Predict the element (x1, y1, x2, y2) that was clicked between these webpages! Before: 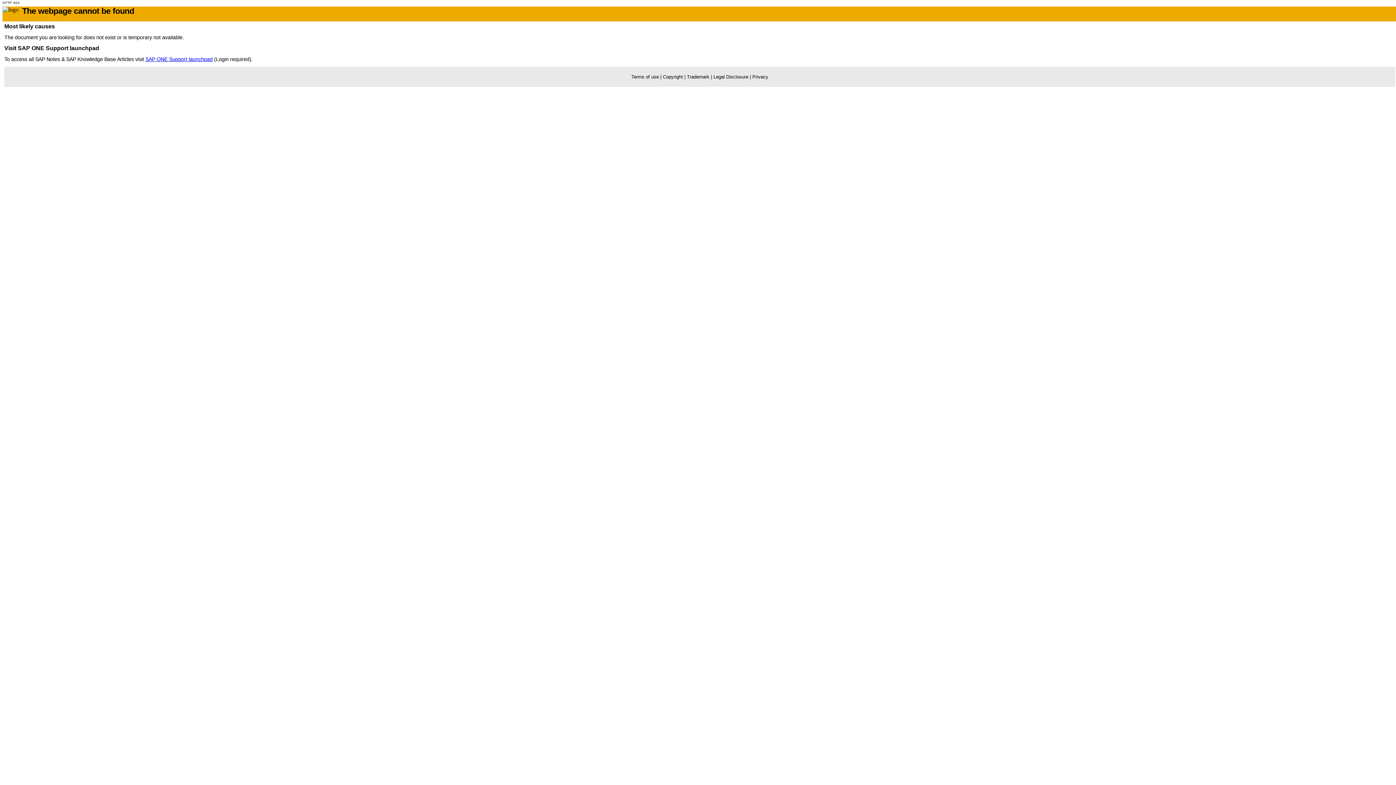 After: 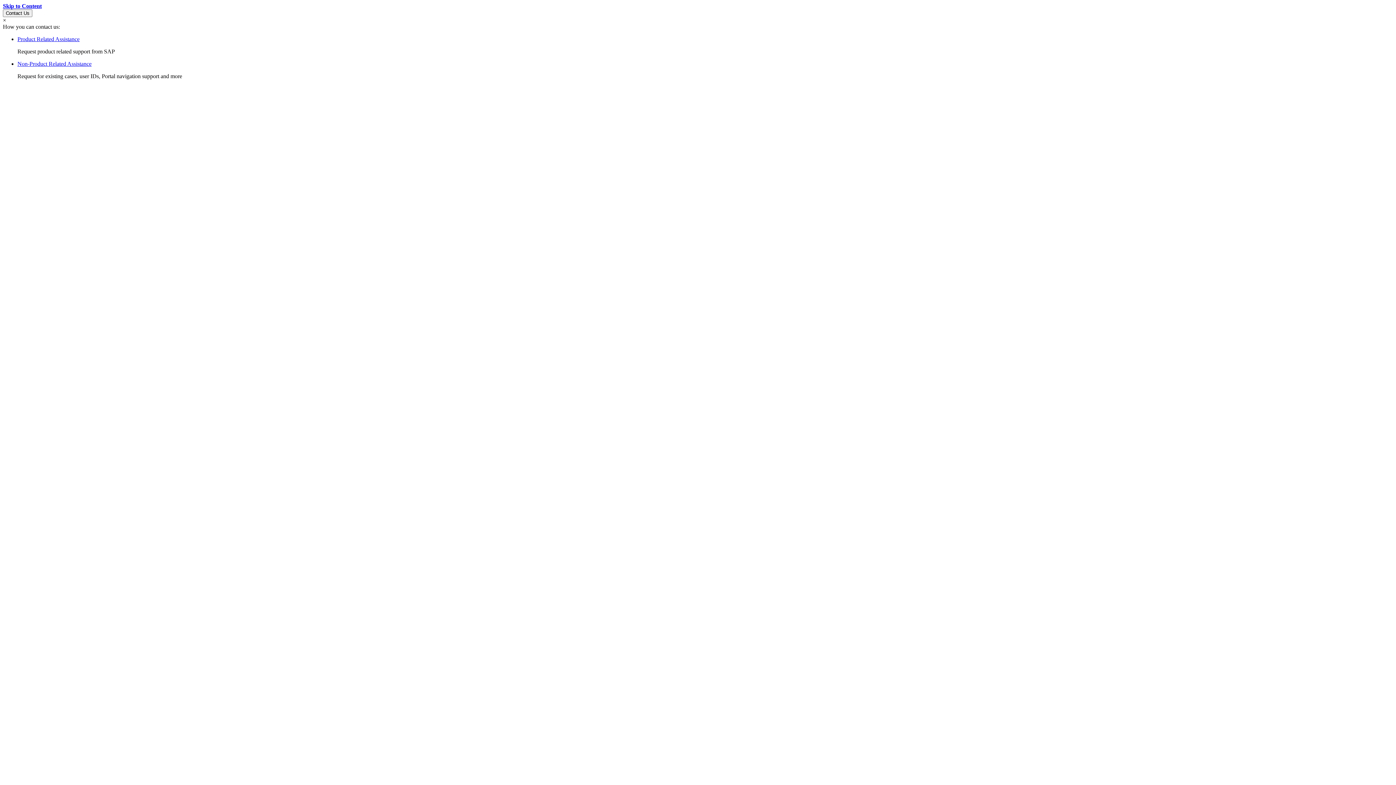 Action: bbox: (631, 74, 659, 79) label: Terms of use